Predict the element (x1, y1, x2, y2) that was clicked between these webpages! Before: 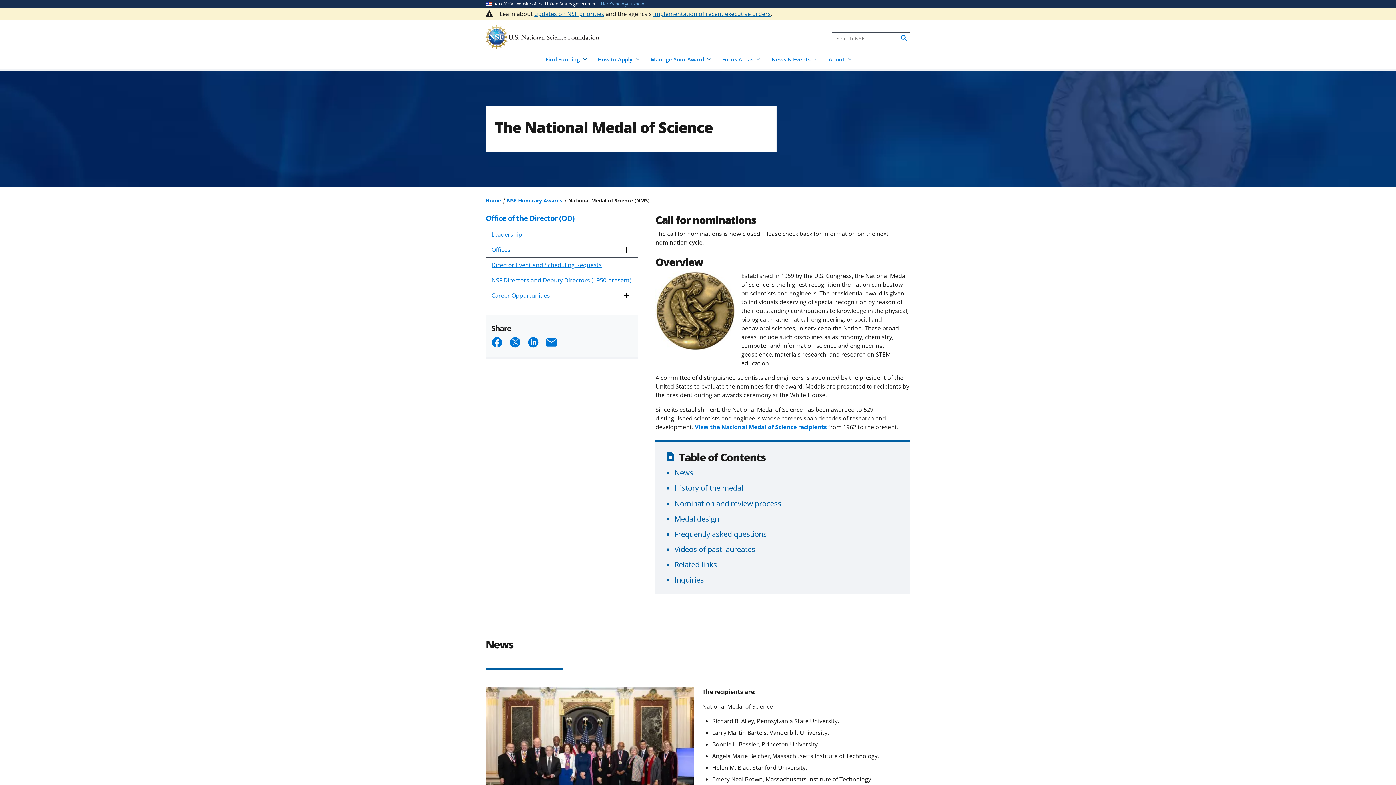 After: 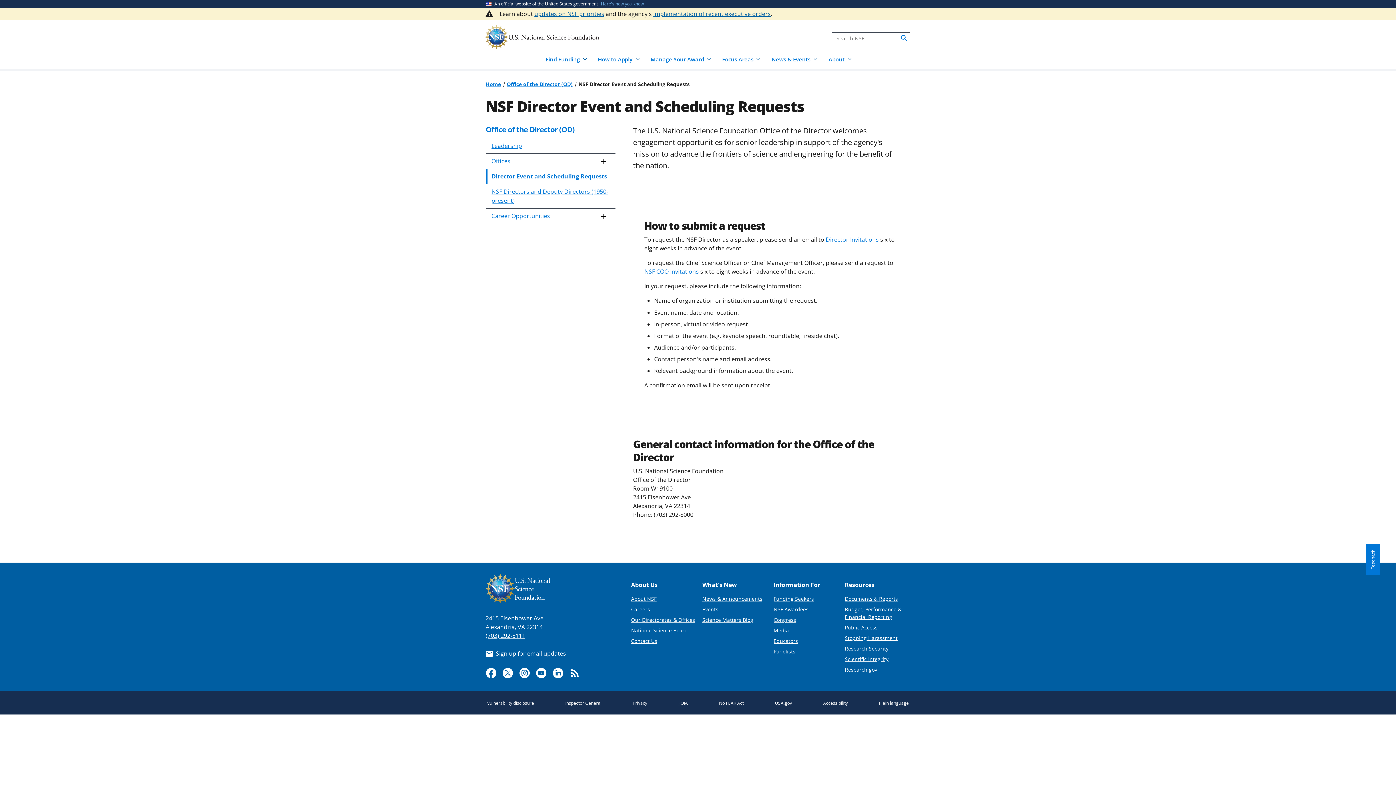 Action: bbox: (485, 257, 638, 272) label: Director Event and Scheduling Requests